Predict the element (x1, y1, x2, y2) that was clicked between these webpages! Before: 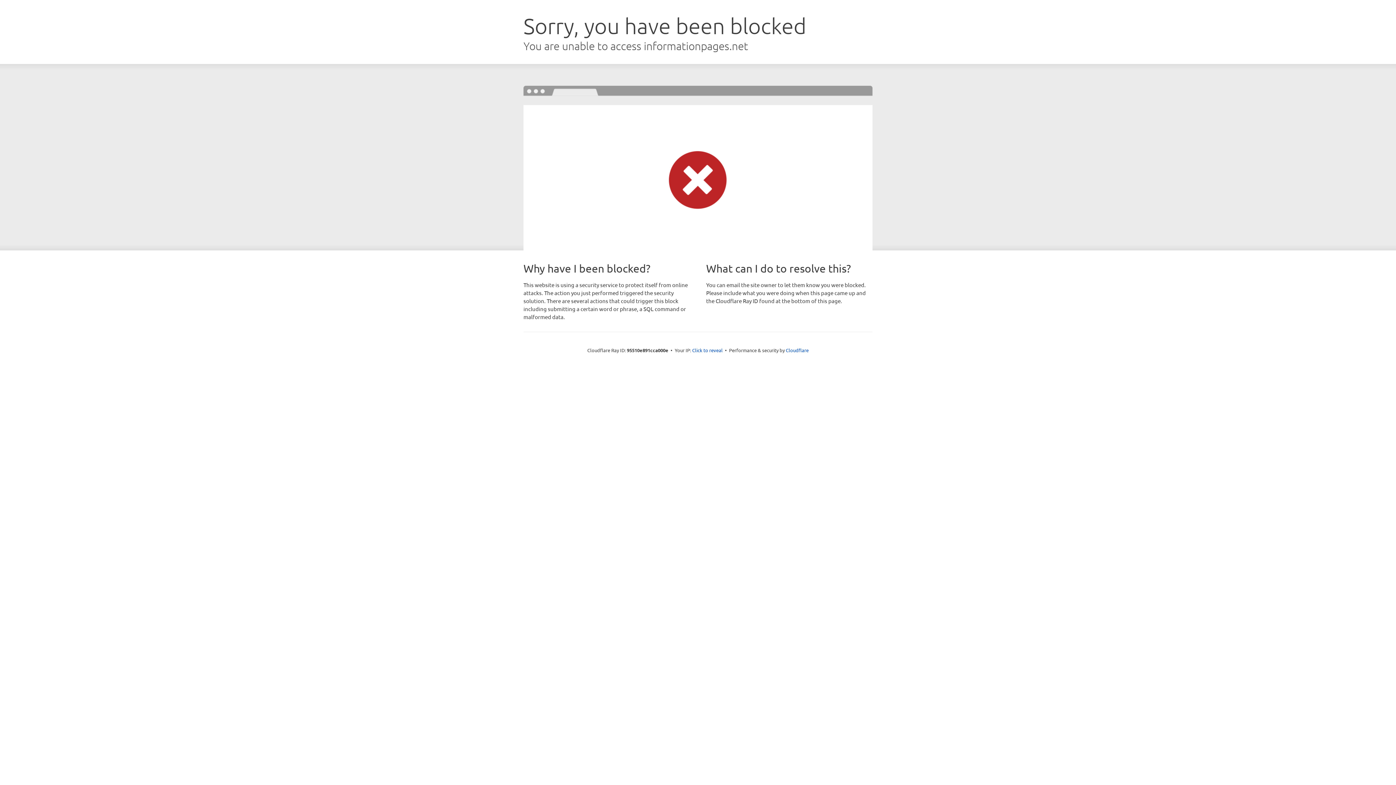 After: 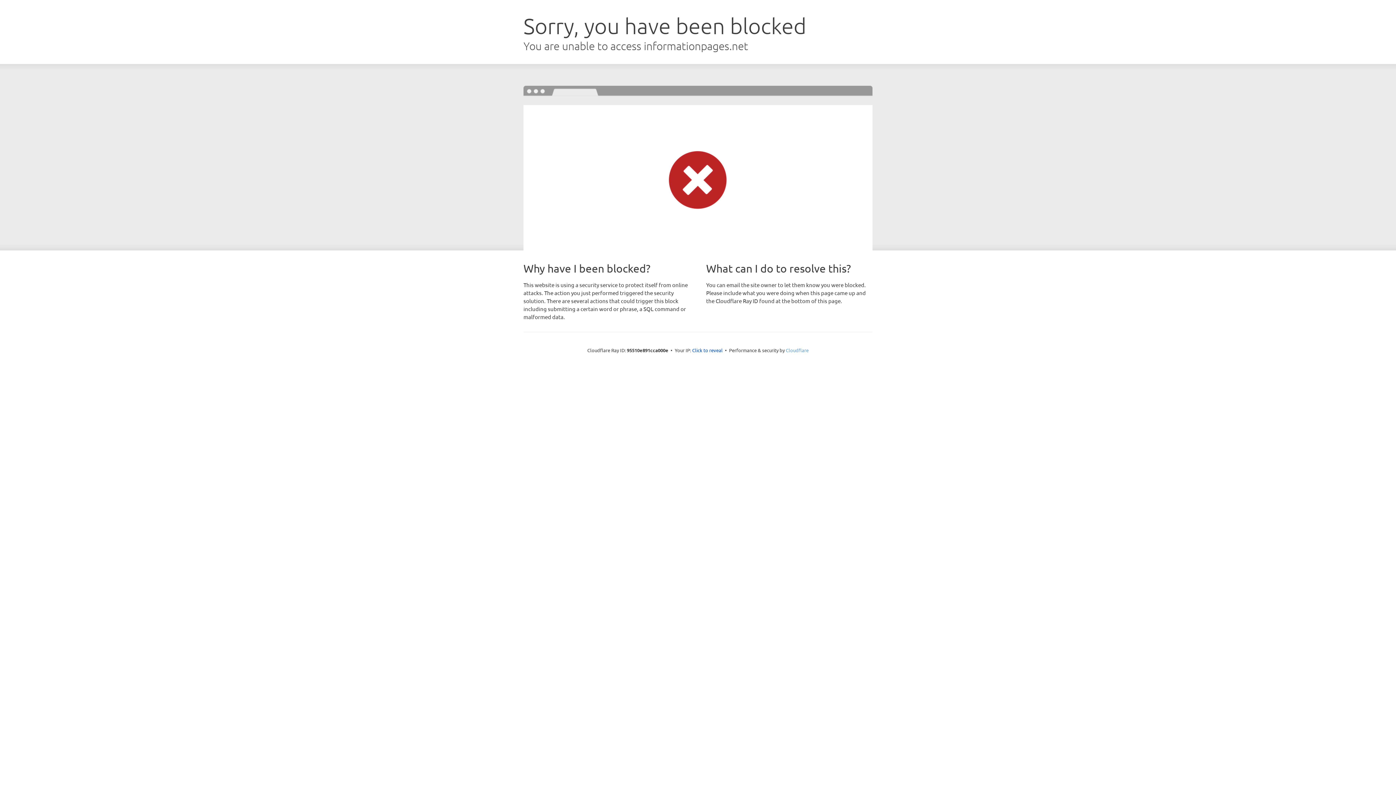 Action: bbox: (786, 347, 808, 353) label: Cloudflare